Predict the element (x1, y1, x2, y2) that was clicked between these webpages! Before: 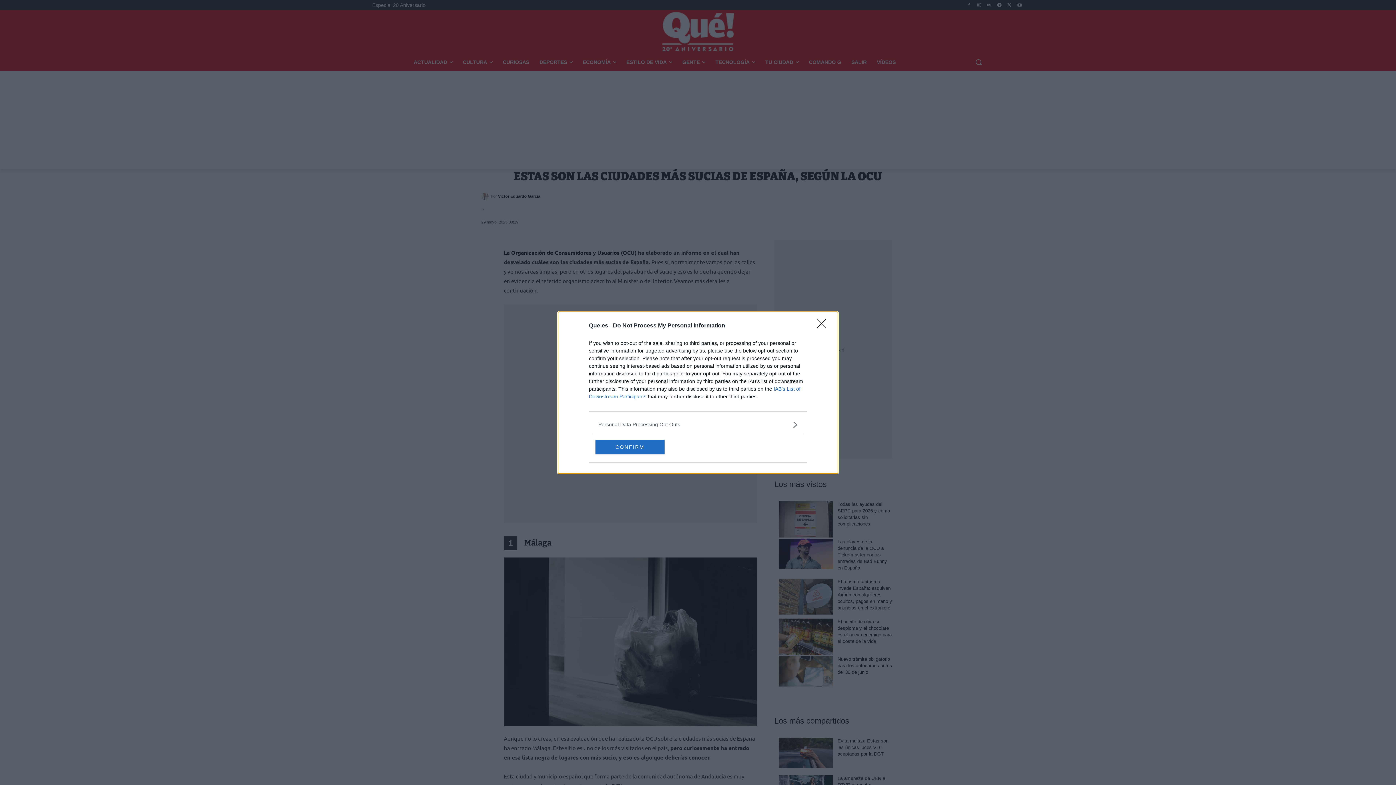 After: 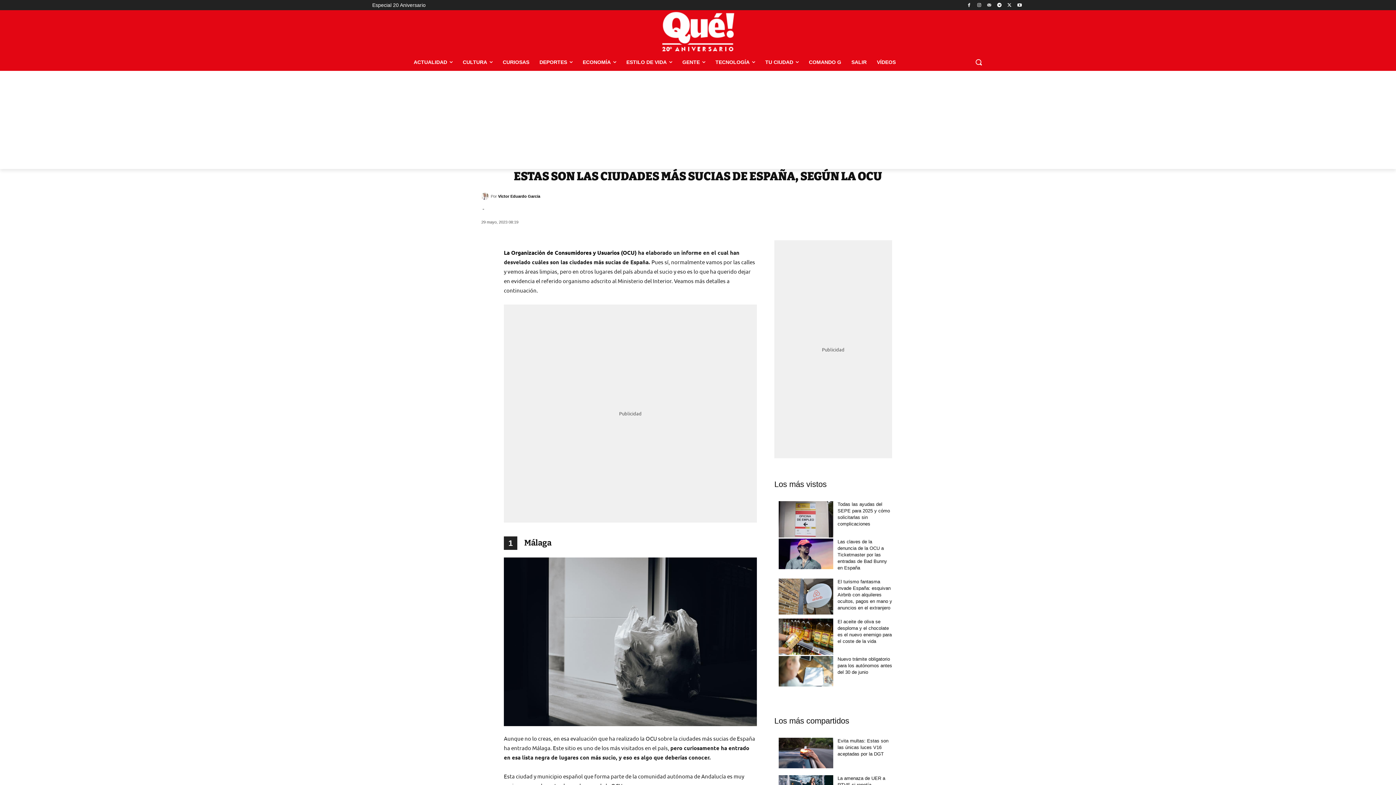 Action: label: Close bbox: (817, 319, 830, 332)